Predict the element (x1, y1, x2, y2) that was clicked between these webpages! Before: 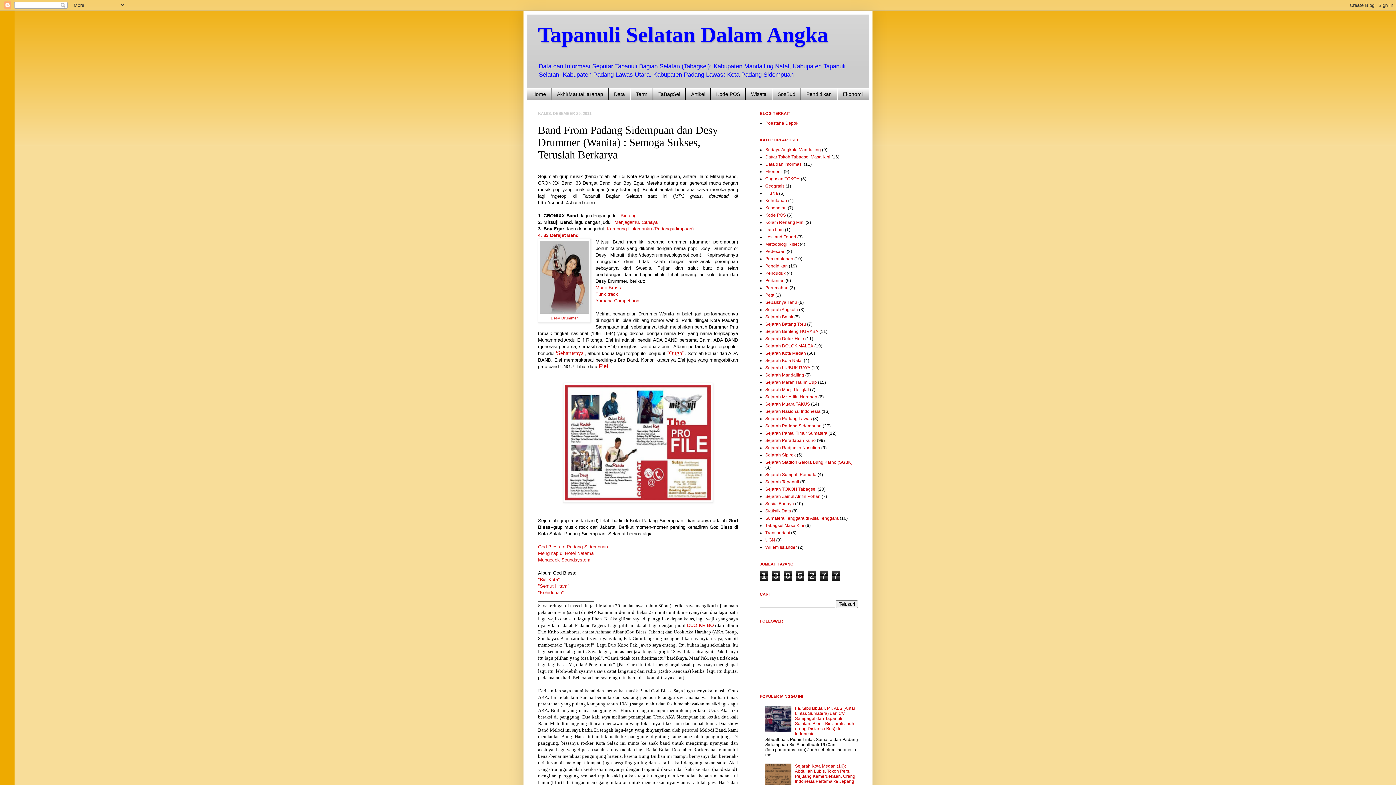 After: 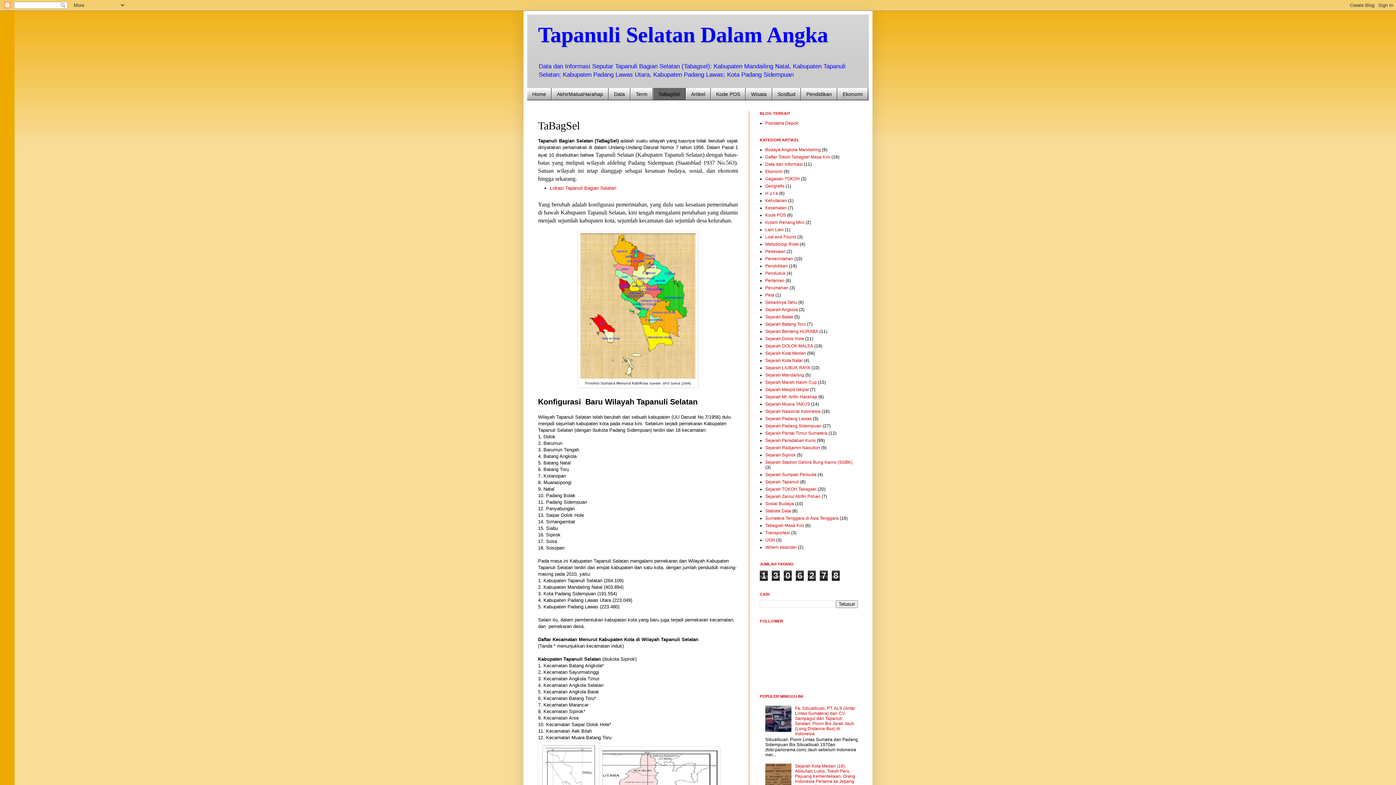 Action: bbox: (653, 88, 685, 100) label: TaBagSel